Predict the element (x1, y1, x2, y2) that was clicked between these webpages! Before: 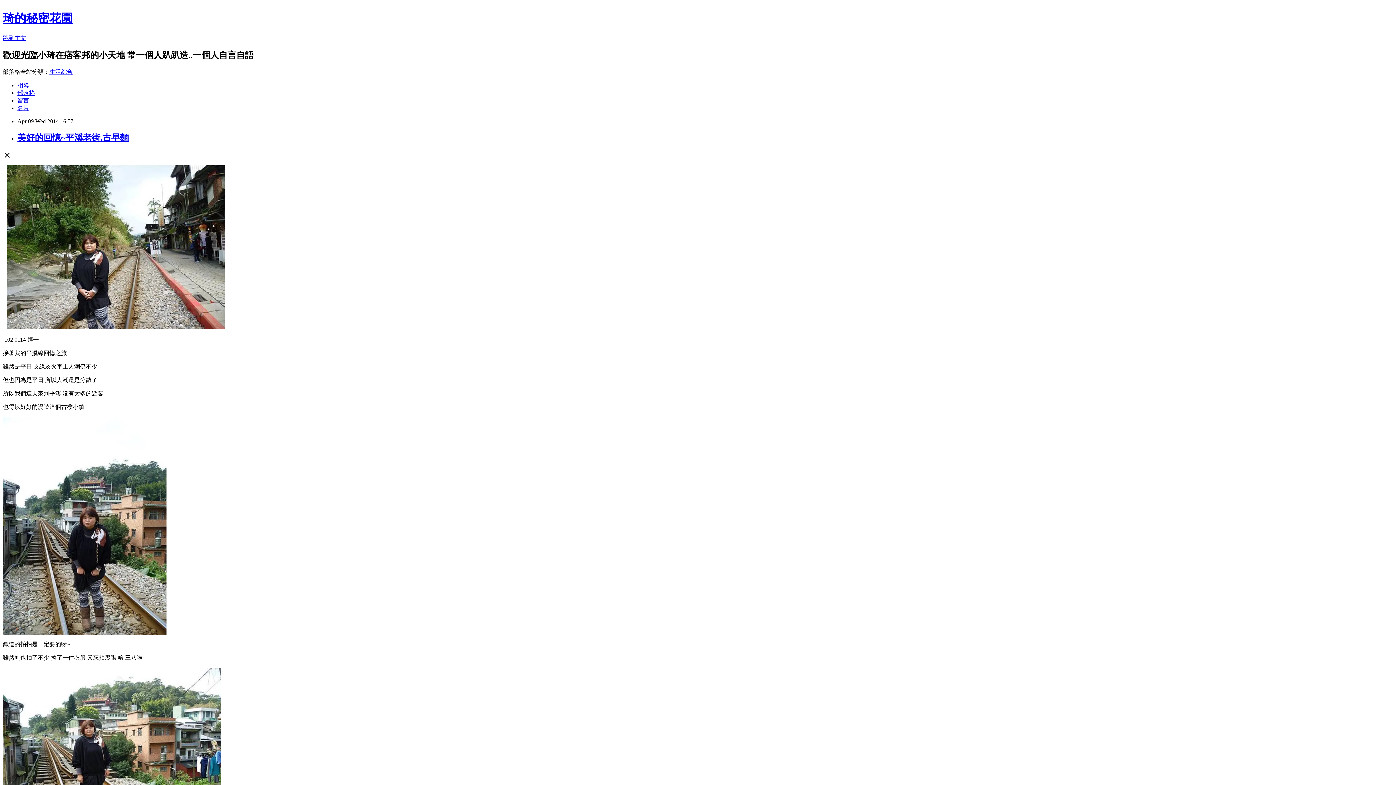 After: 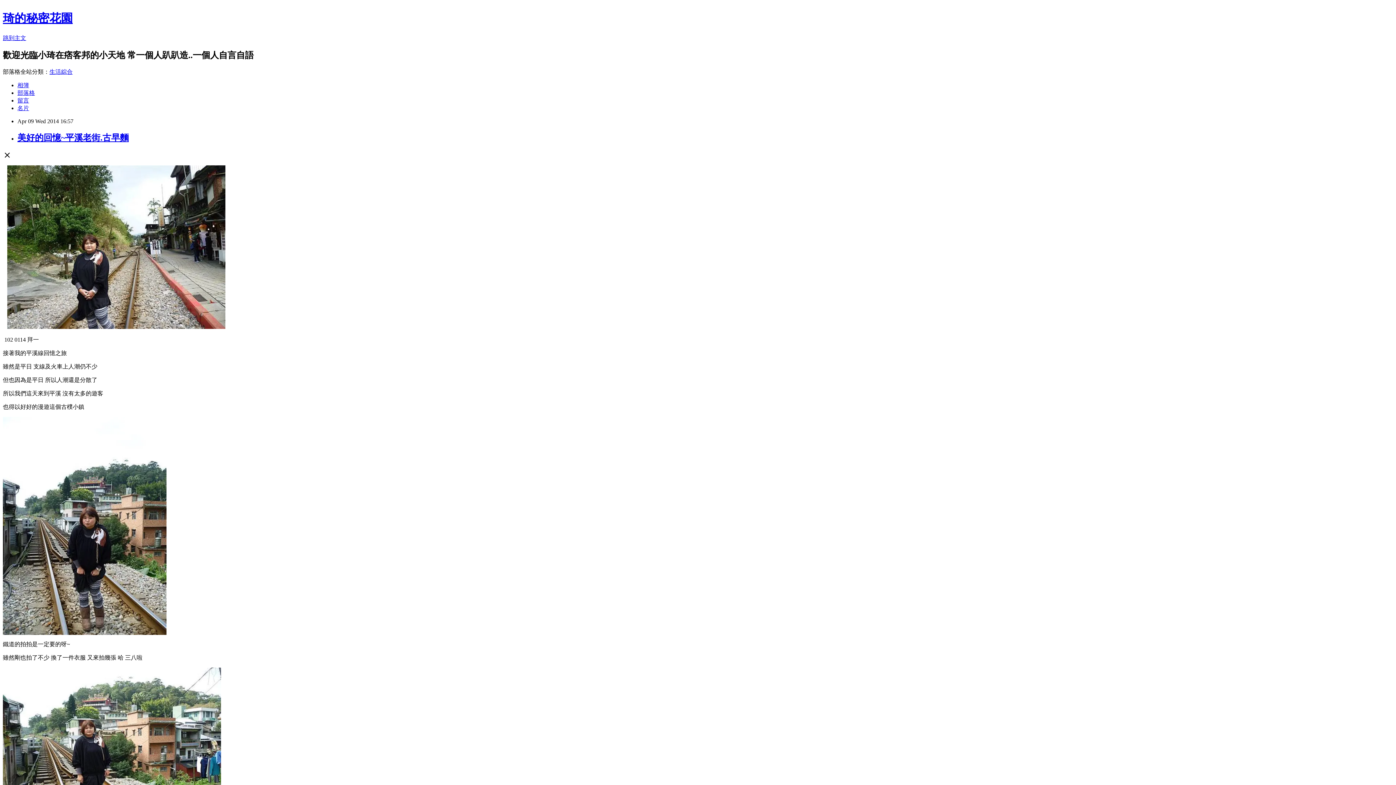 Action: label: 留言 bbox: (17, 97, 29, 103)